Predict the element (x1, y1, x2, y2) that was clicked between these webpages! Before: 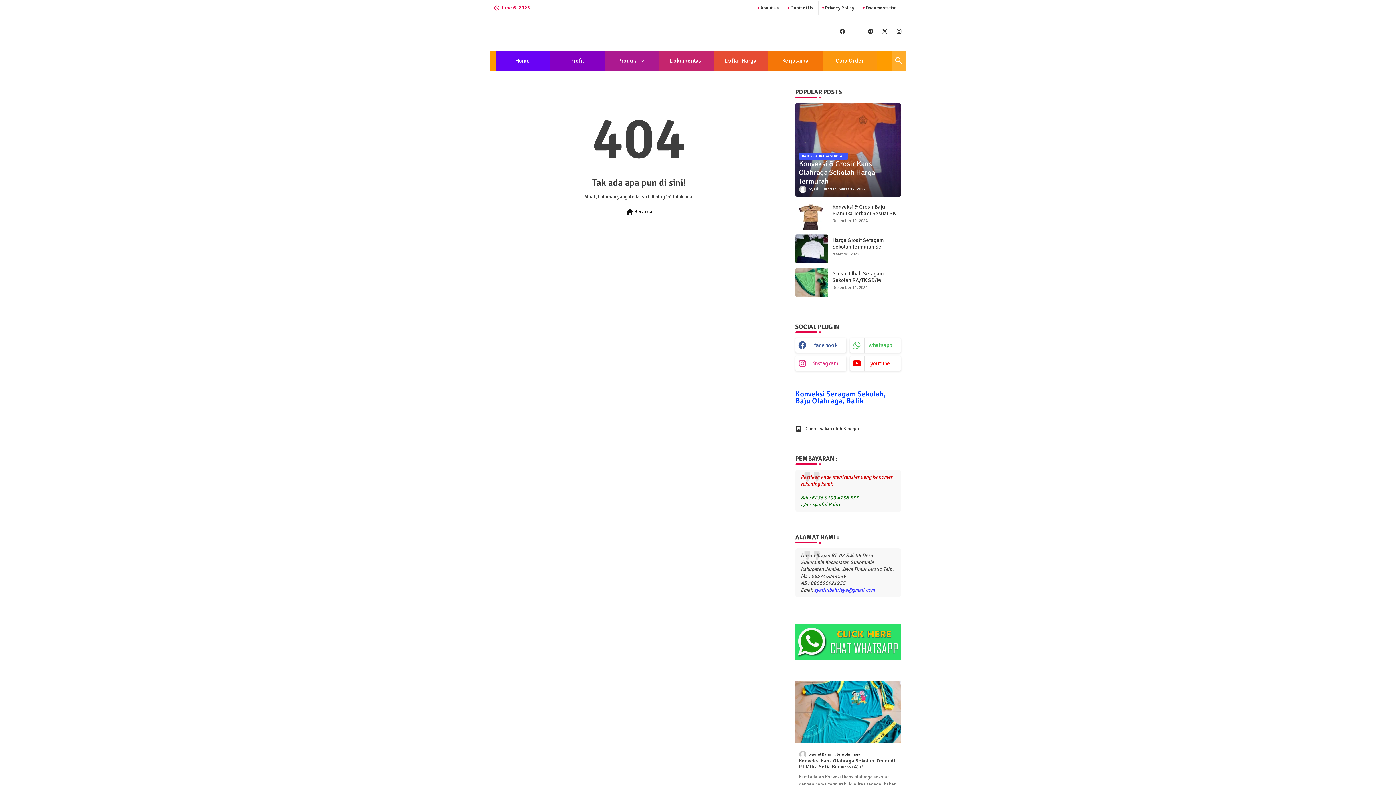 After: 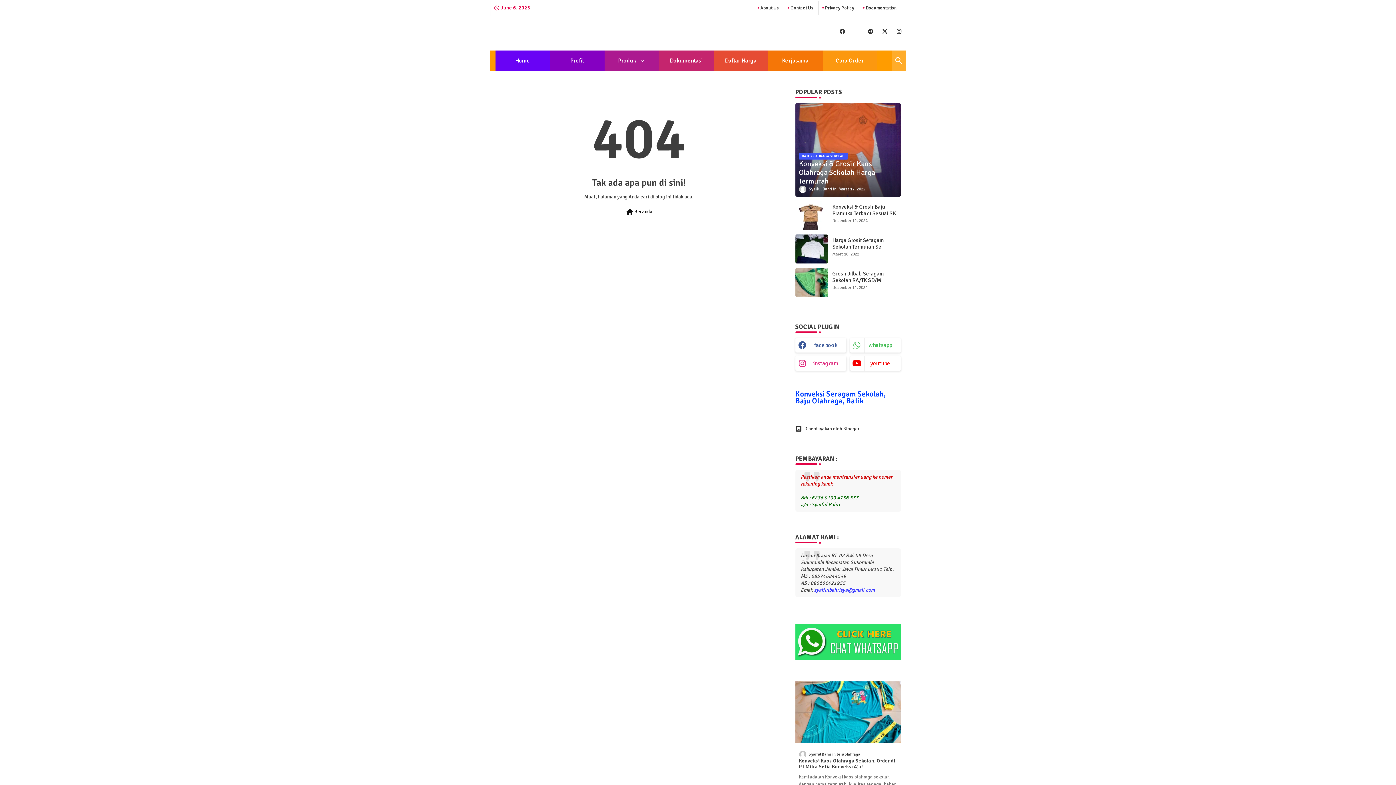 Action: label: buttons bbox: (838, 25, 847, 37)